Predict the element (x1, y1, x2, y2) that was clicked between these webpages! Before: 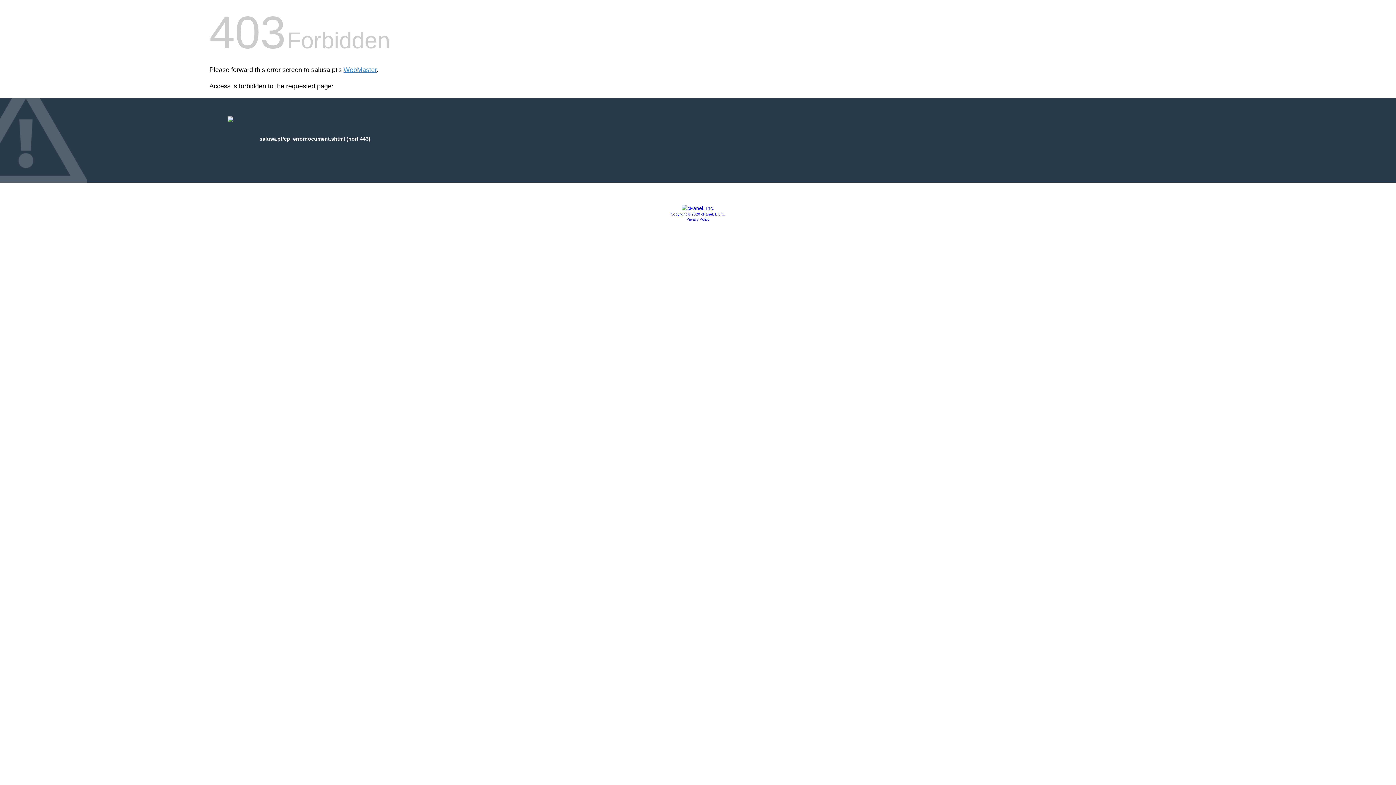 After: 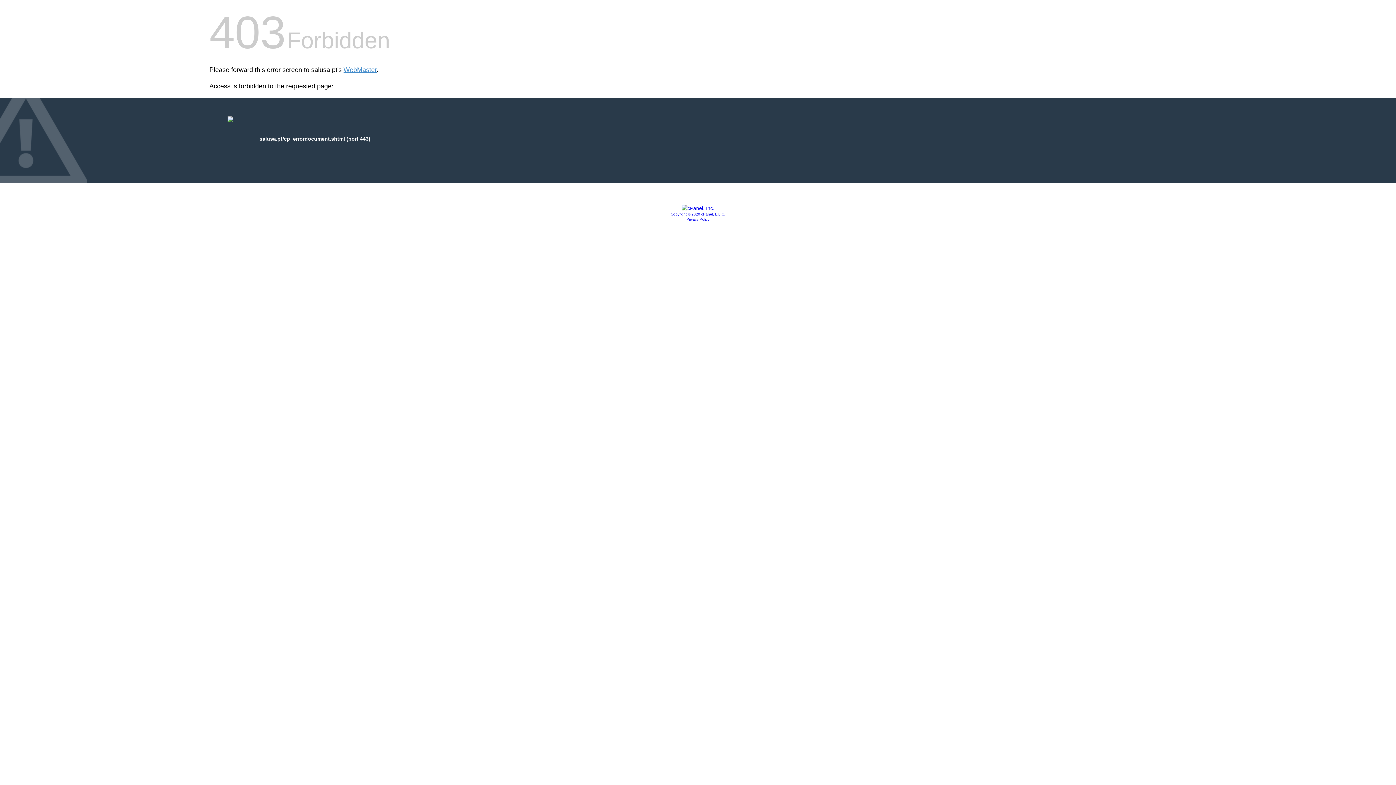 Action: bbox: (681, 205, 714, 211)